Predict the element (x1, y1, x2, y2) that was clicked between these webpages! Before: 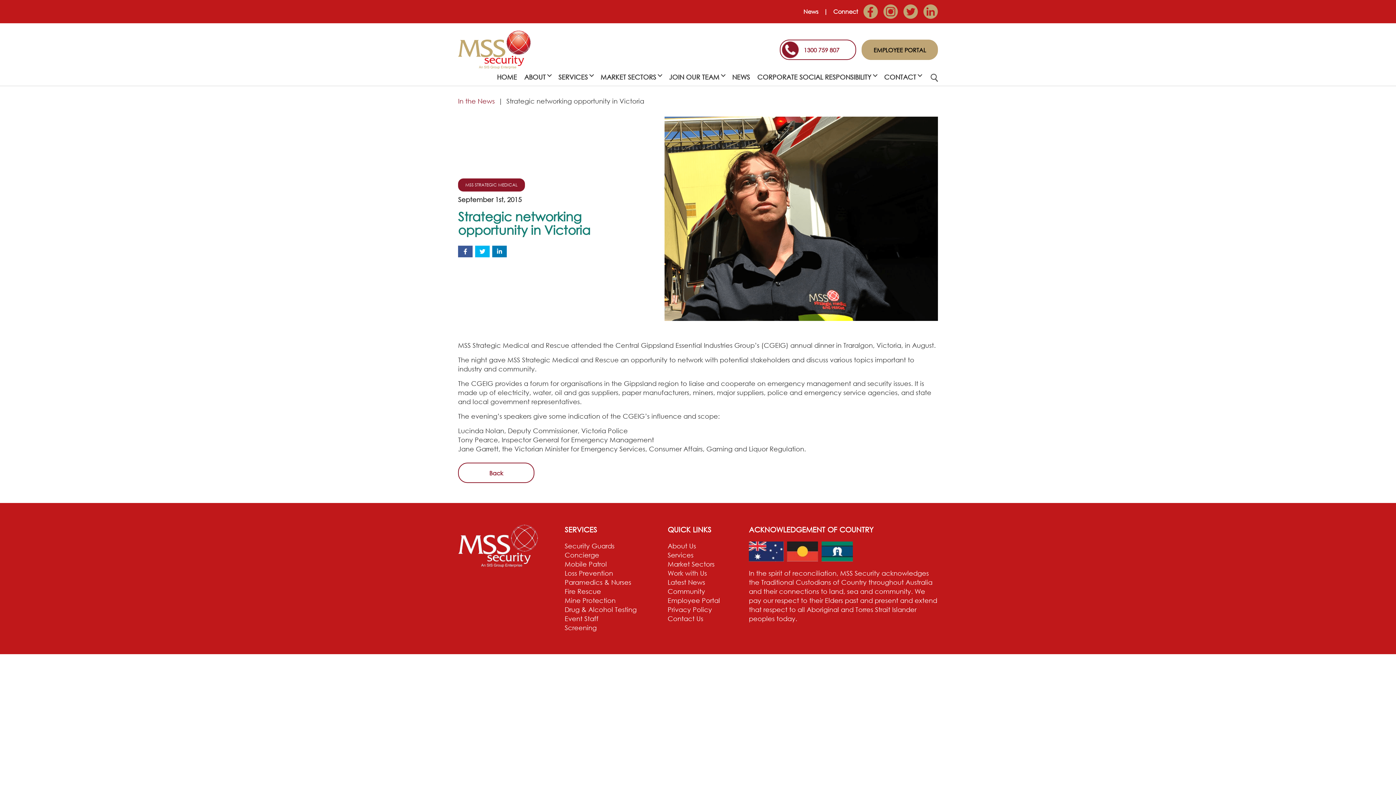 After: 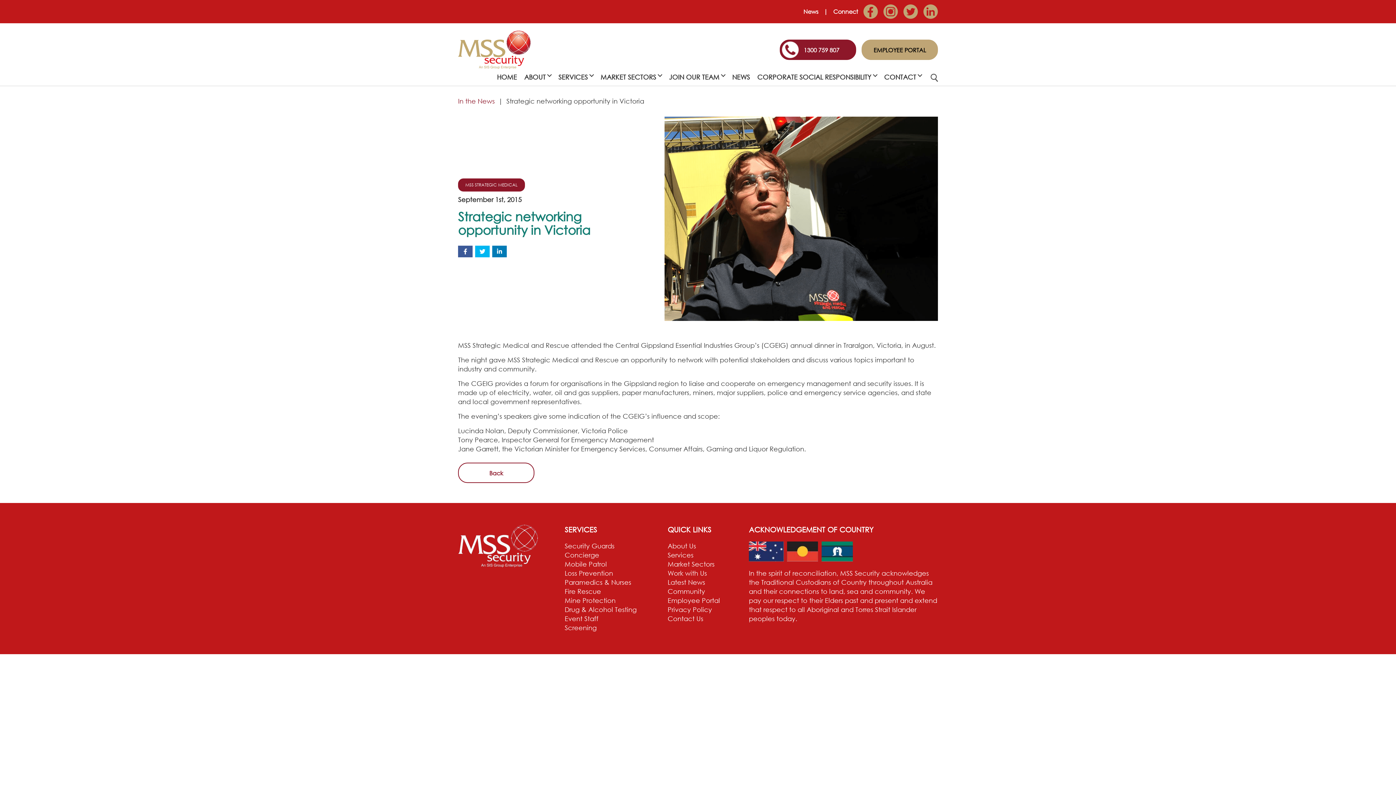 Action: bbox: (780, 39, 856, 60) label: 1300 759 807